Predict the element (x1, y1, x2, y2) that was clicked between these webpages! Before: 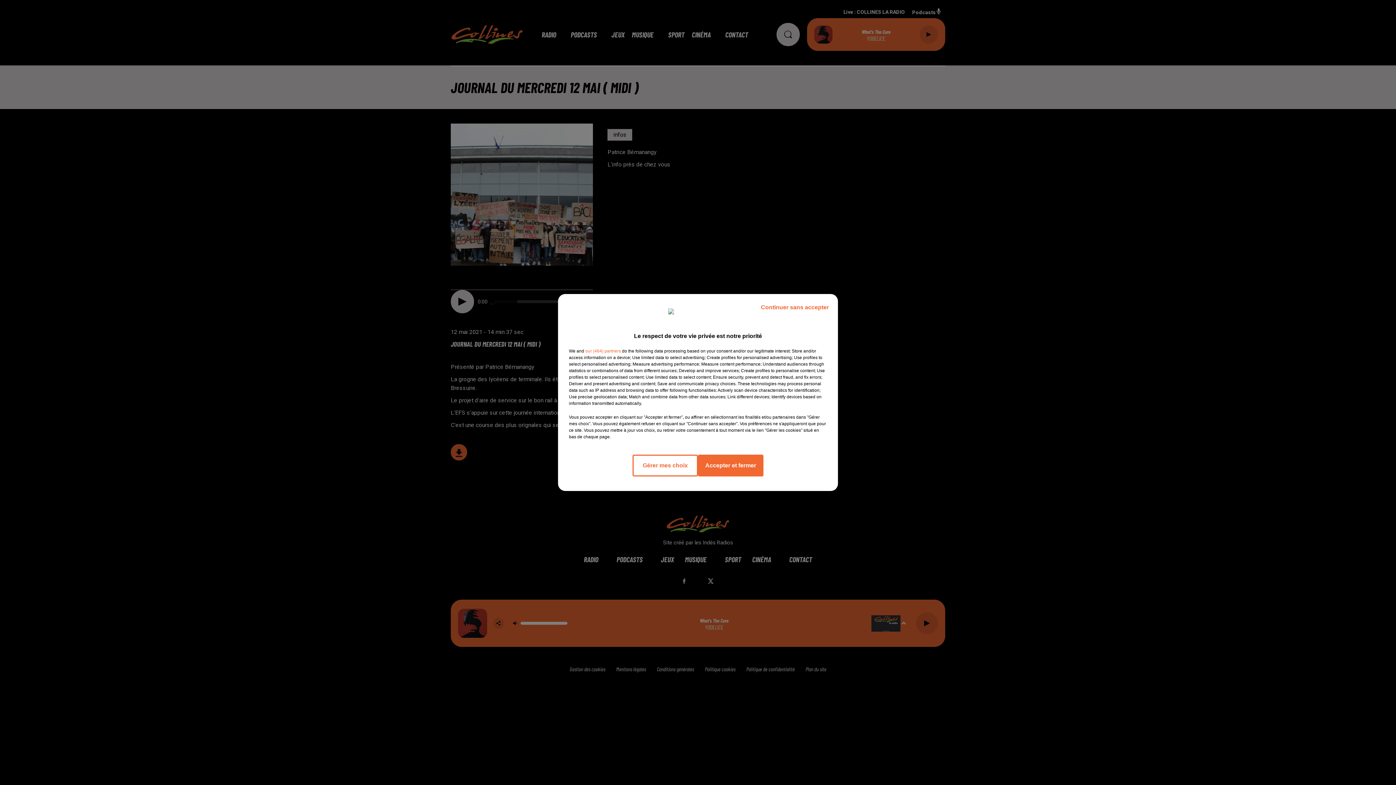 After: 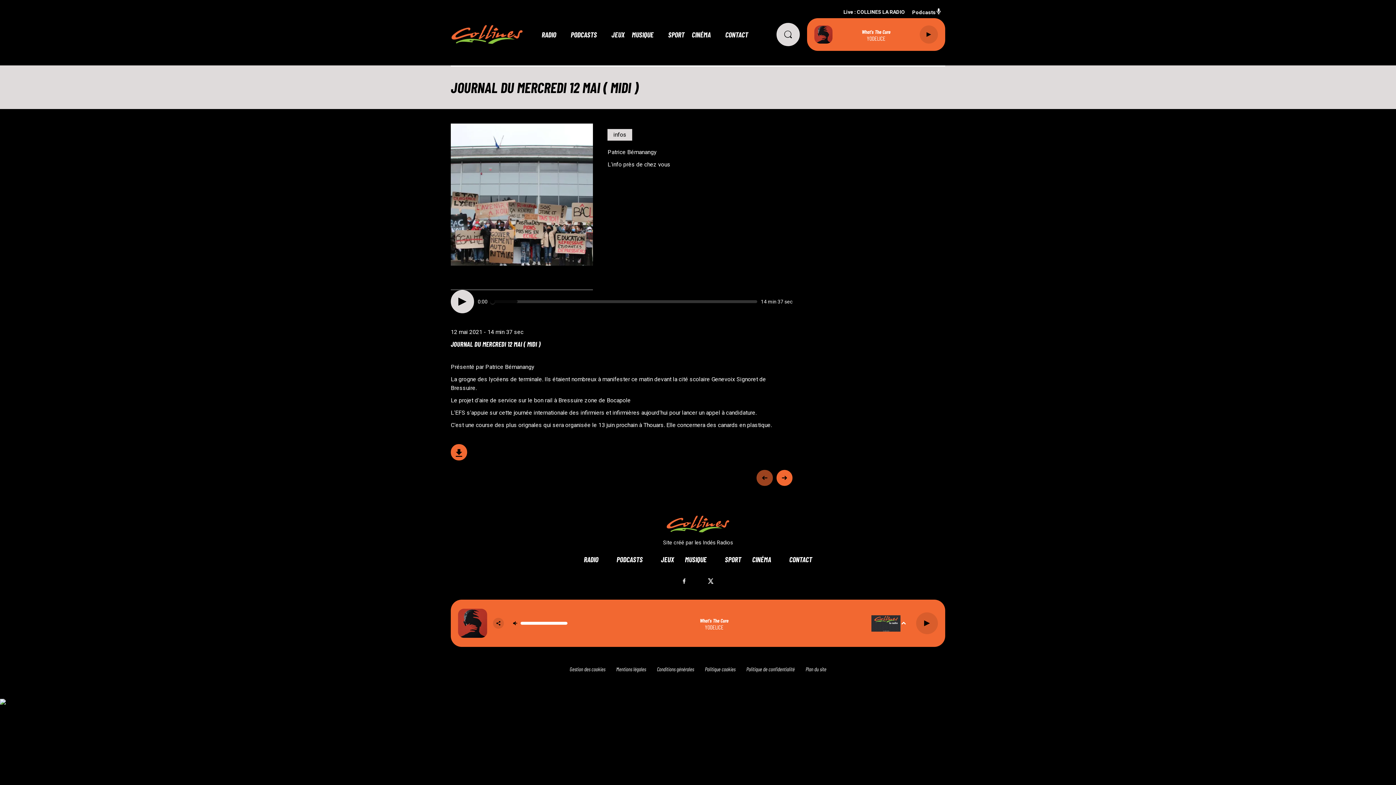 Action: label: Accepter et fermer bbox: (698, 454, 763, 476)